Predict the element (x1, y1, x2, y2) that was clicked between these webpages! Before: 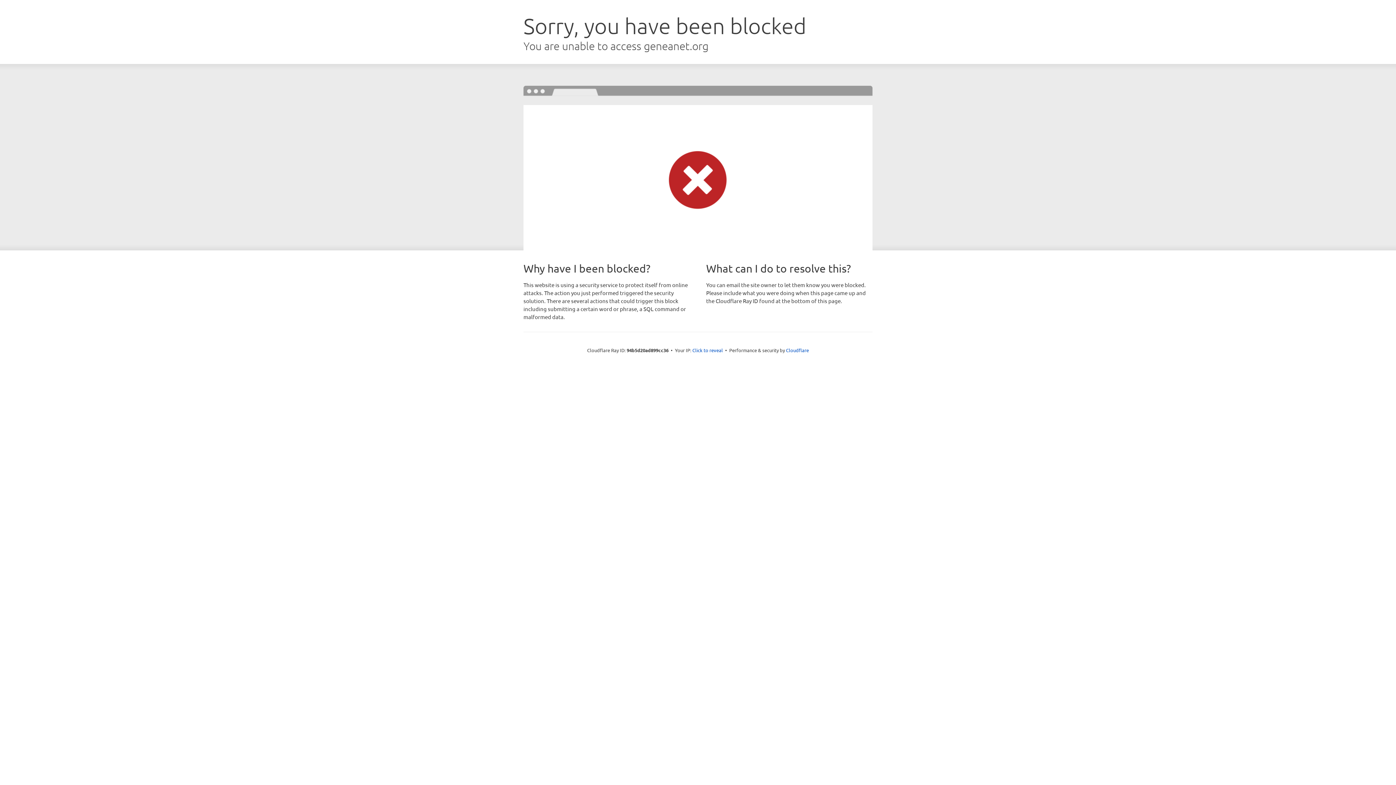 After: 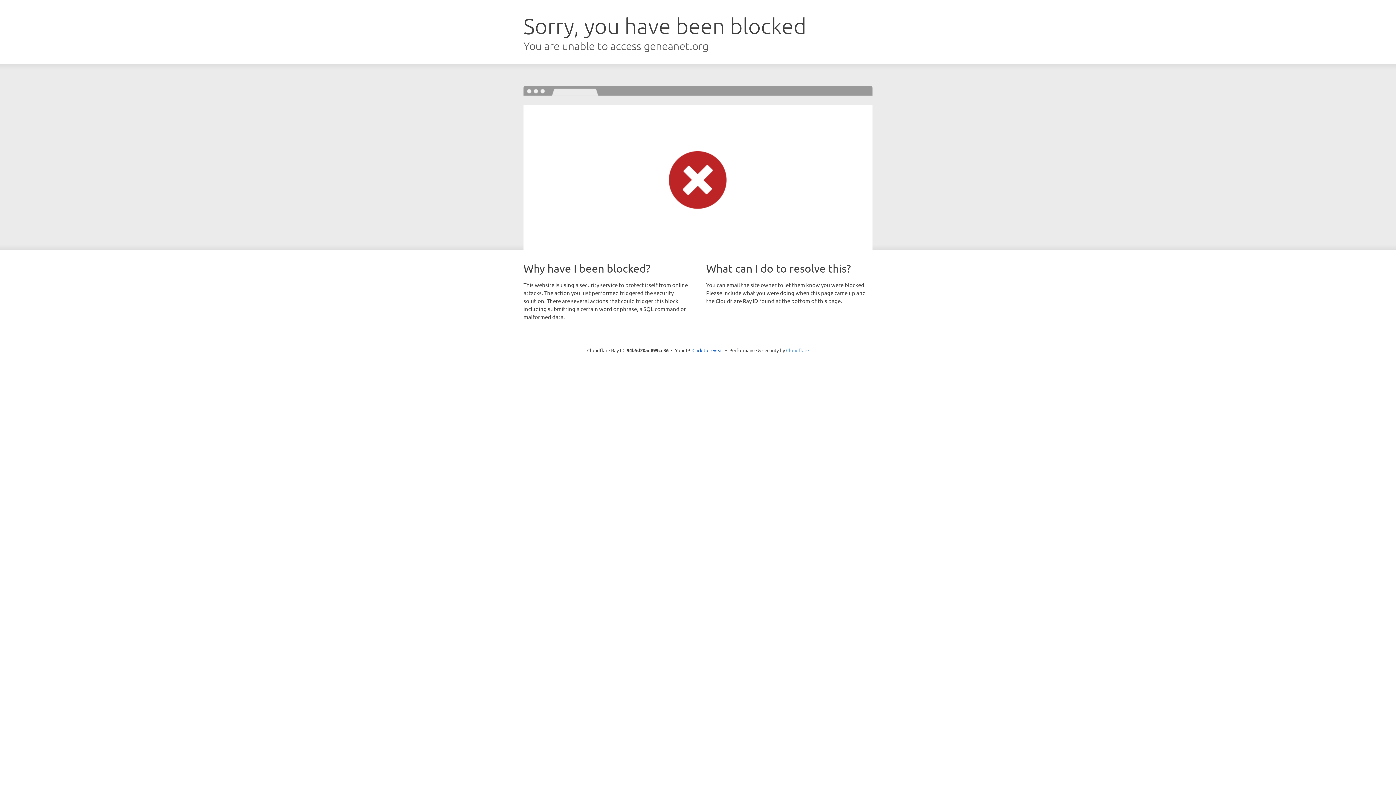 Action: label: Cloudflare bbox: (786, 347, 809, 353)